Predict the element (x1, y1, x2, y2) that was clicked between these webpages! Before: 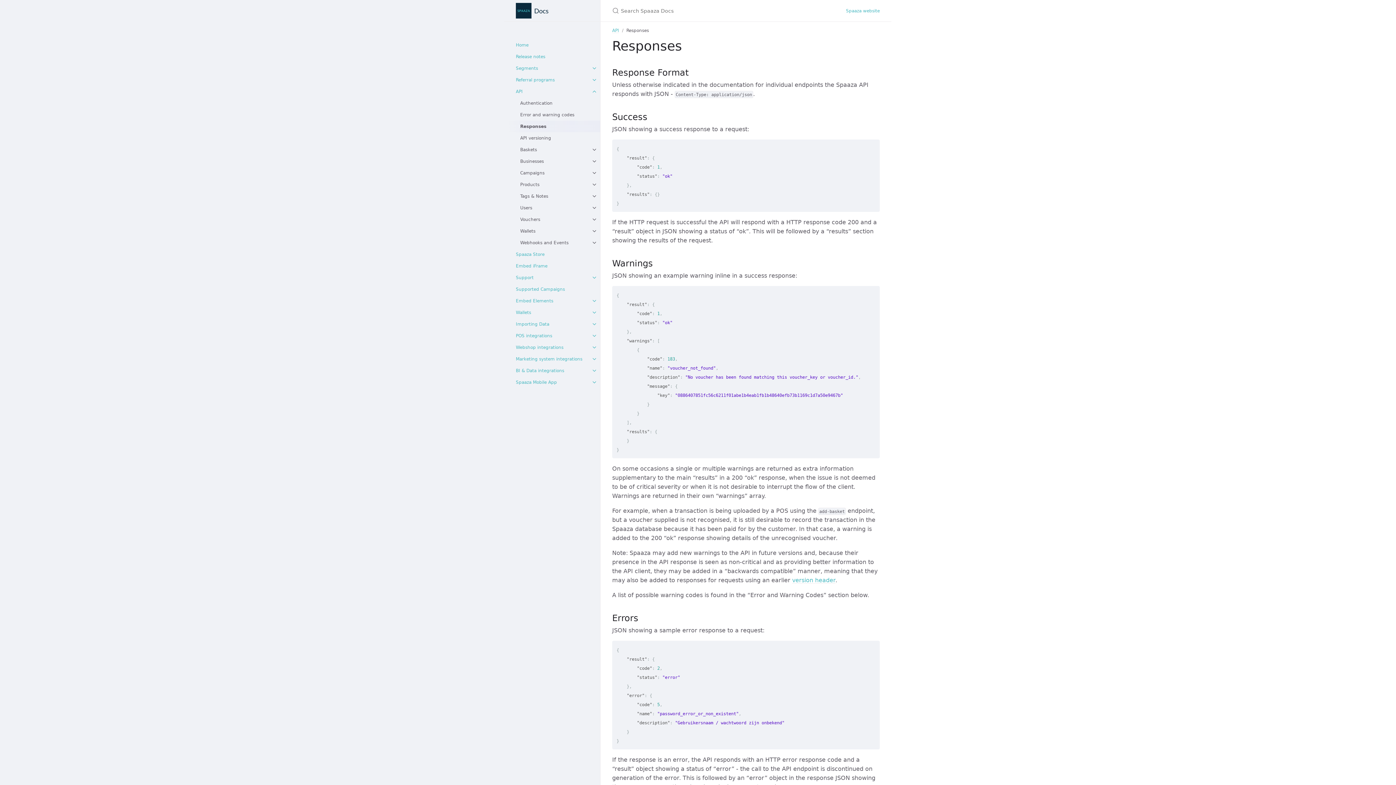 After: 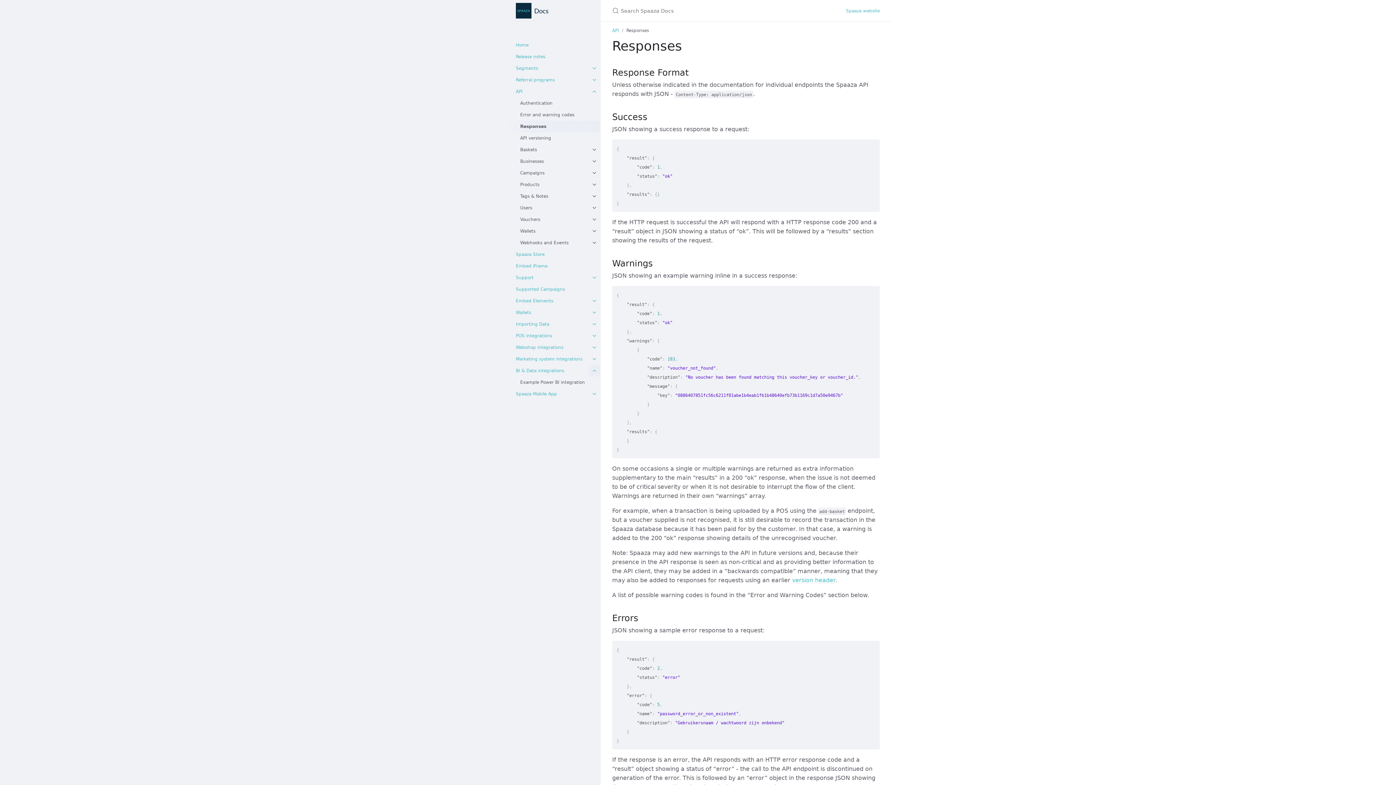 Action: bbox: (588, 365, 600, 376)